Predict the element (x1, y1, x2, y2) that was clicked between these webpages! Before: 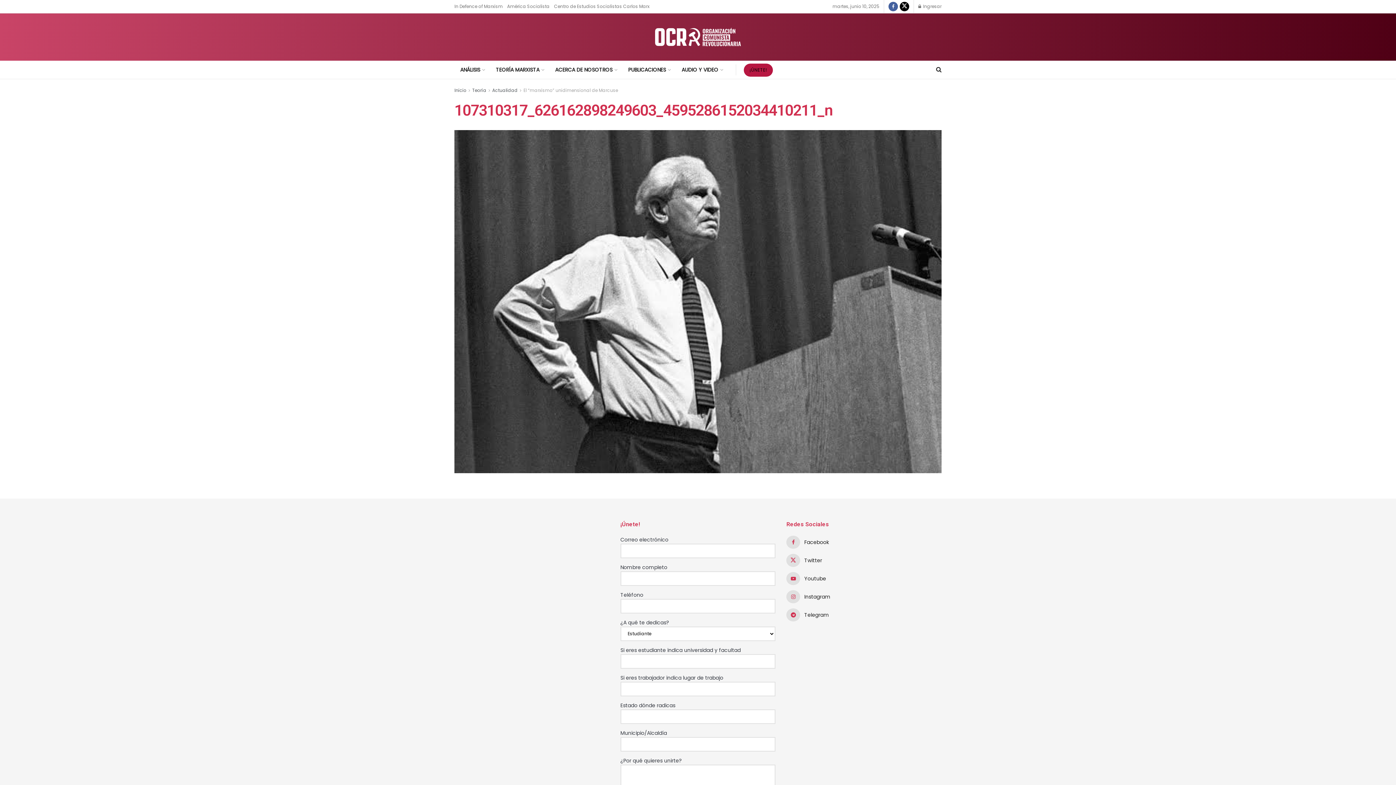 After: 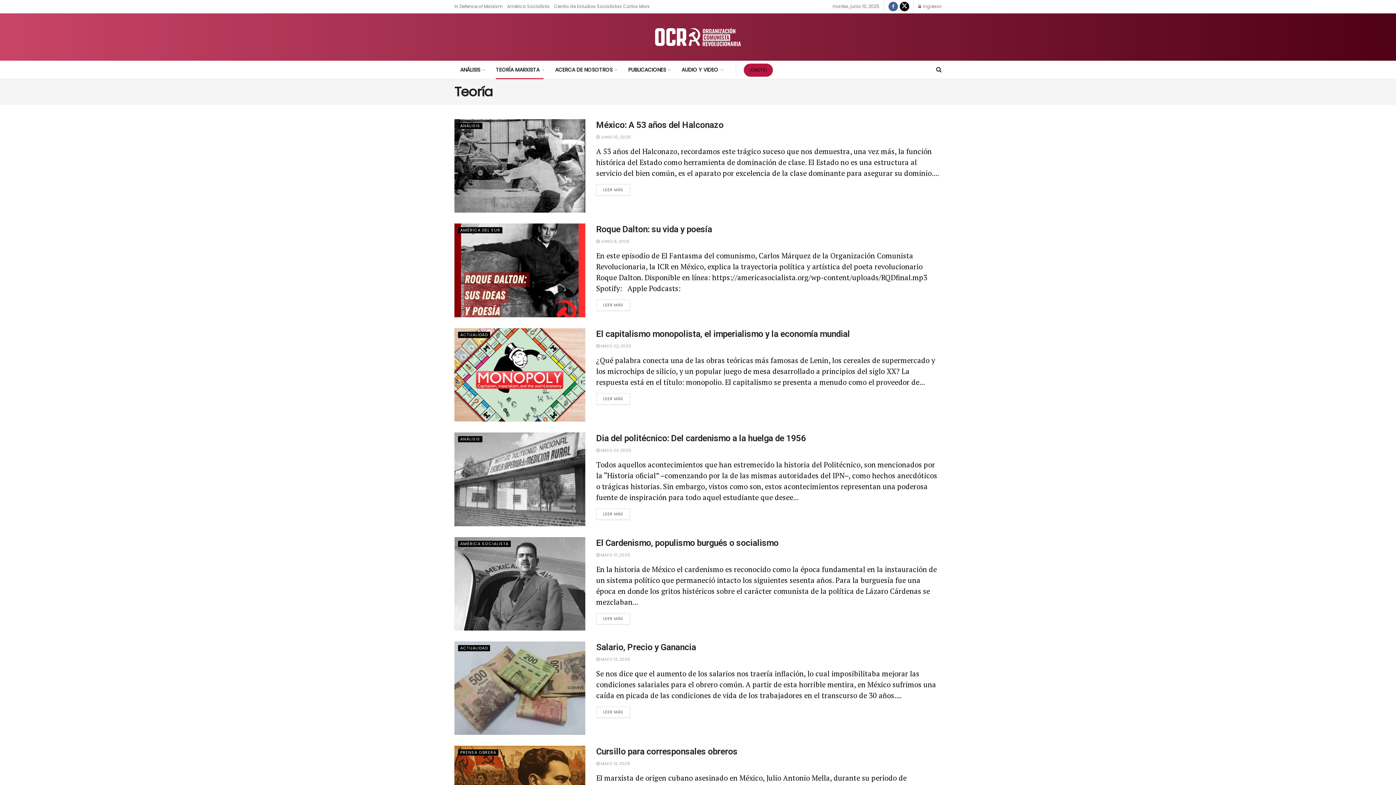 Action: bbox: (472, 87, 486, 93) label: Teoría